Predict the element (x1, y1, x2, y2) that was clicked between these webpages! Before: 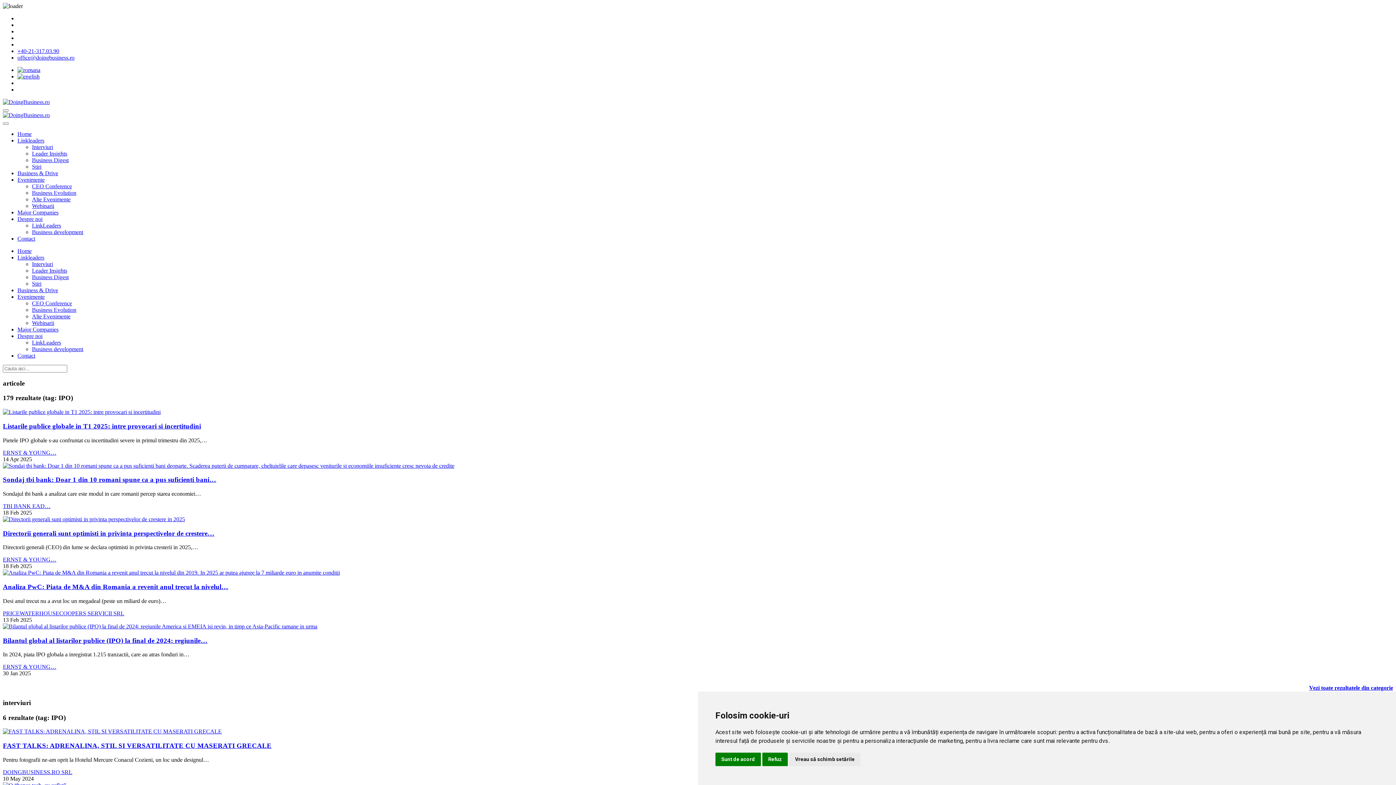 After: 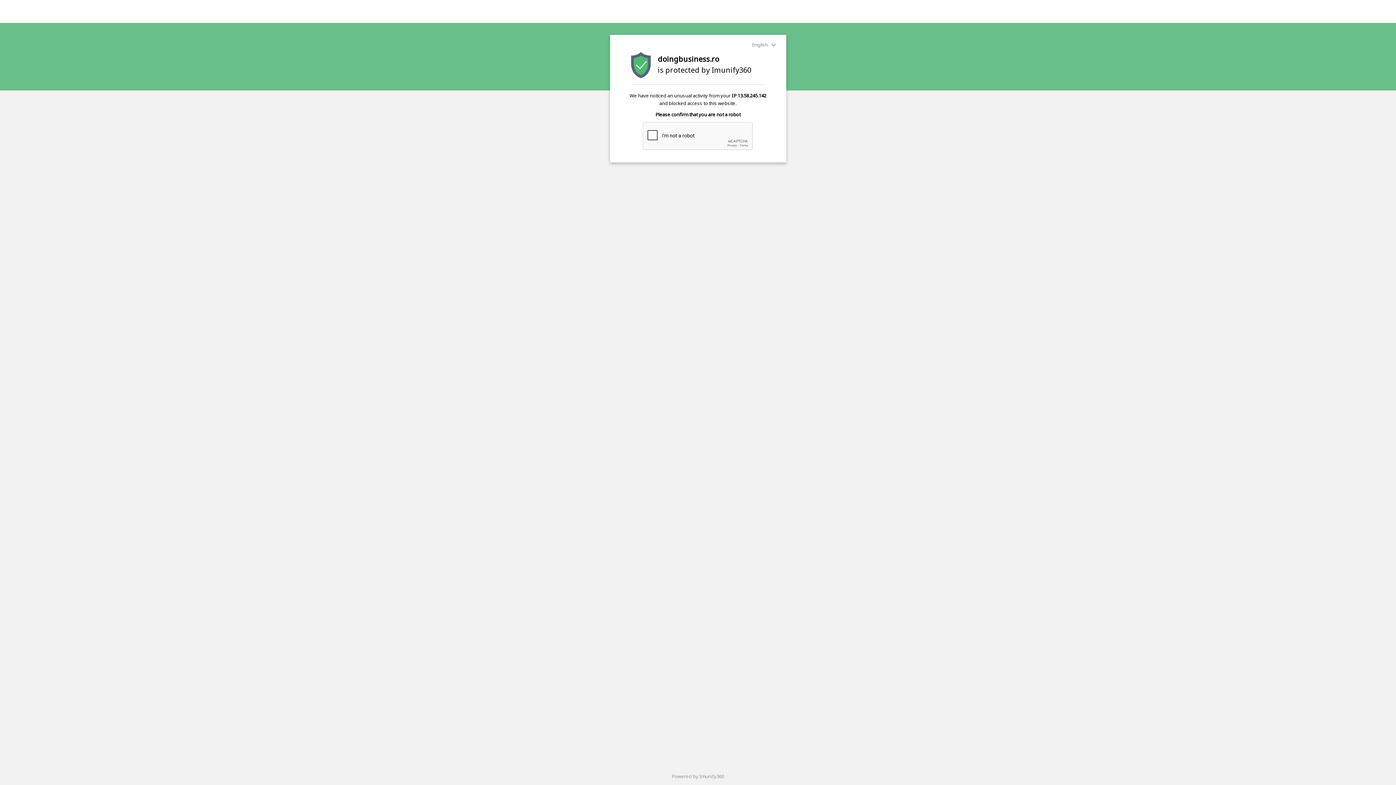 Action: bbox: (17, 248, 31, 254) label: Home